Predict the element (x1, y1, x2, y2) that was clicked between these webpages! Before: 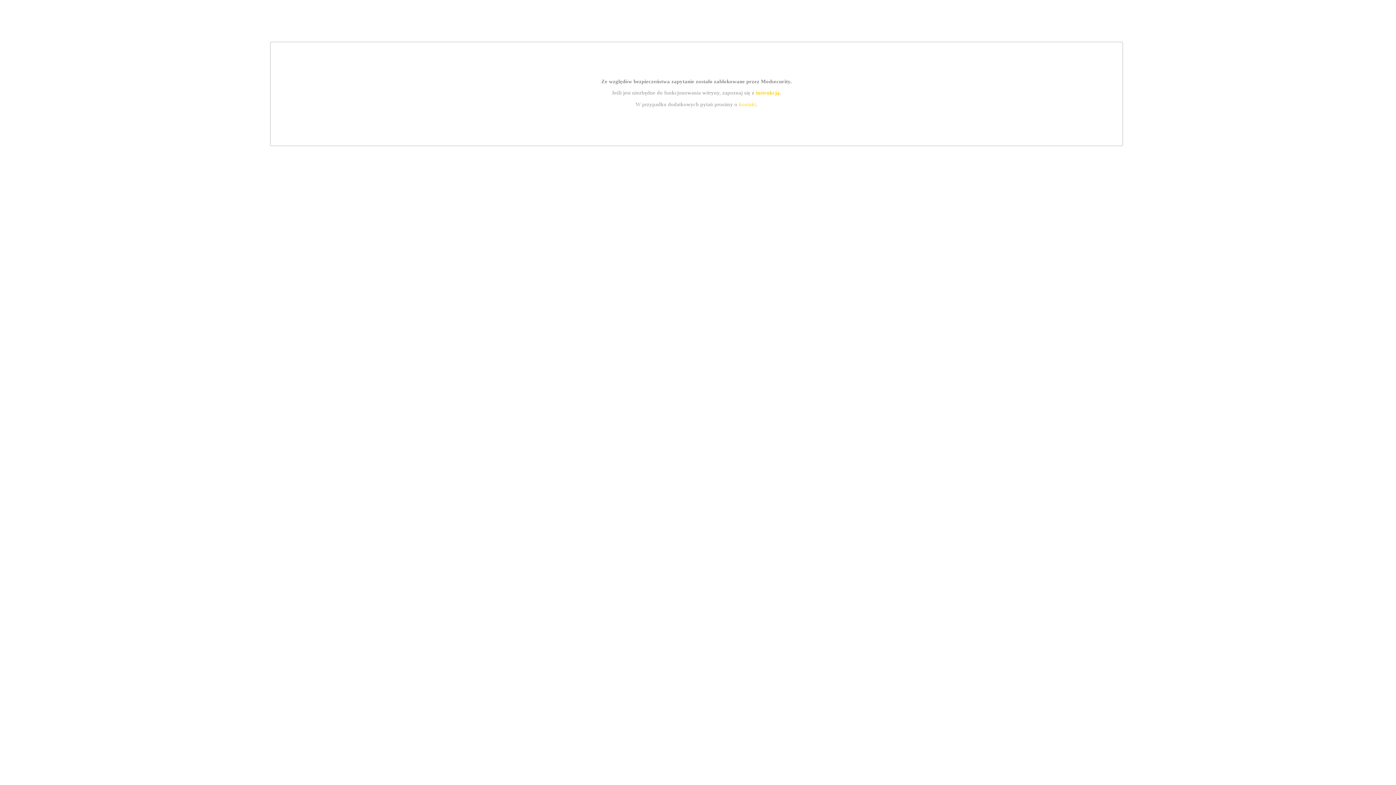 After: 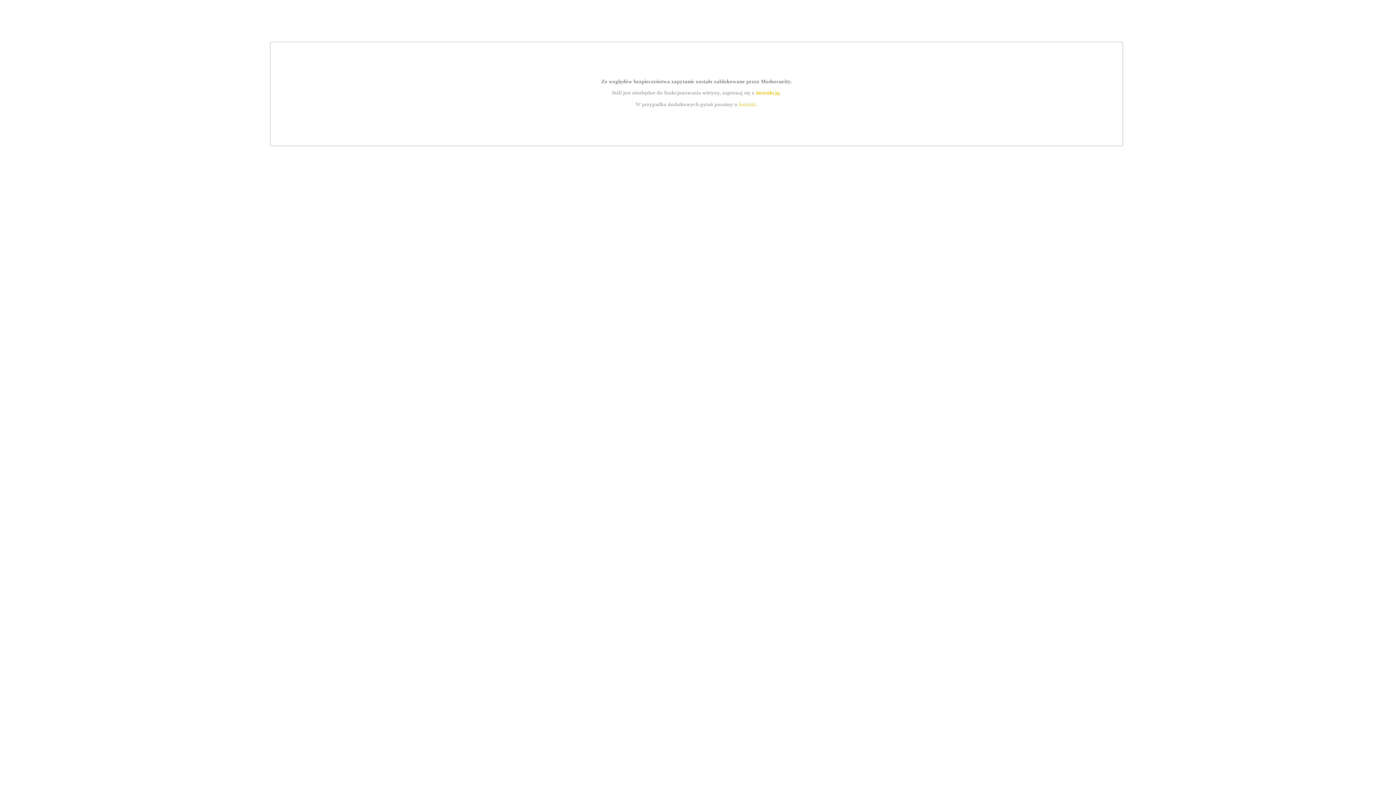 Action: label: instrukcją bbox: (755, 89, 779, 95)